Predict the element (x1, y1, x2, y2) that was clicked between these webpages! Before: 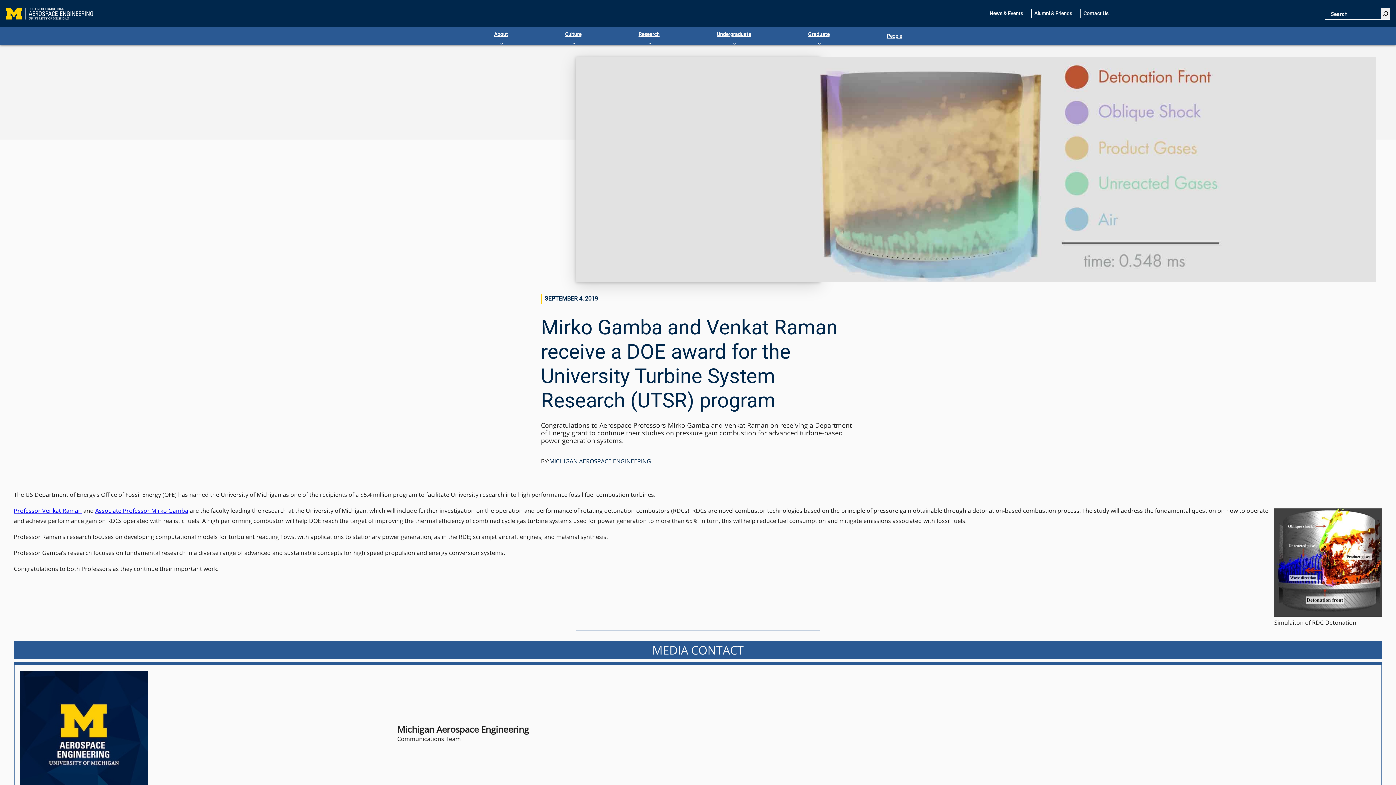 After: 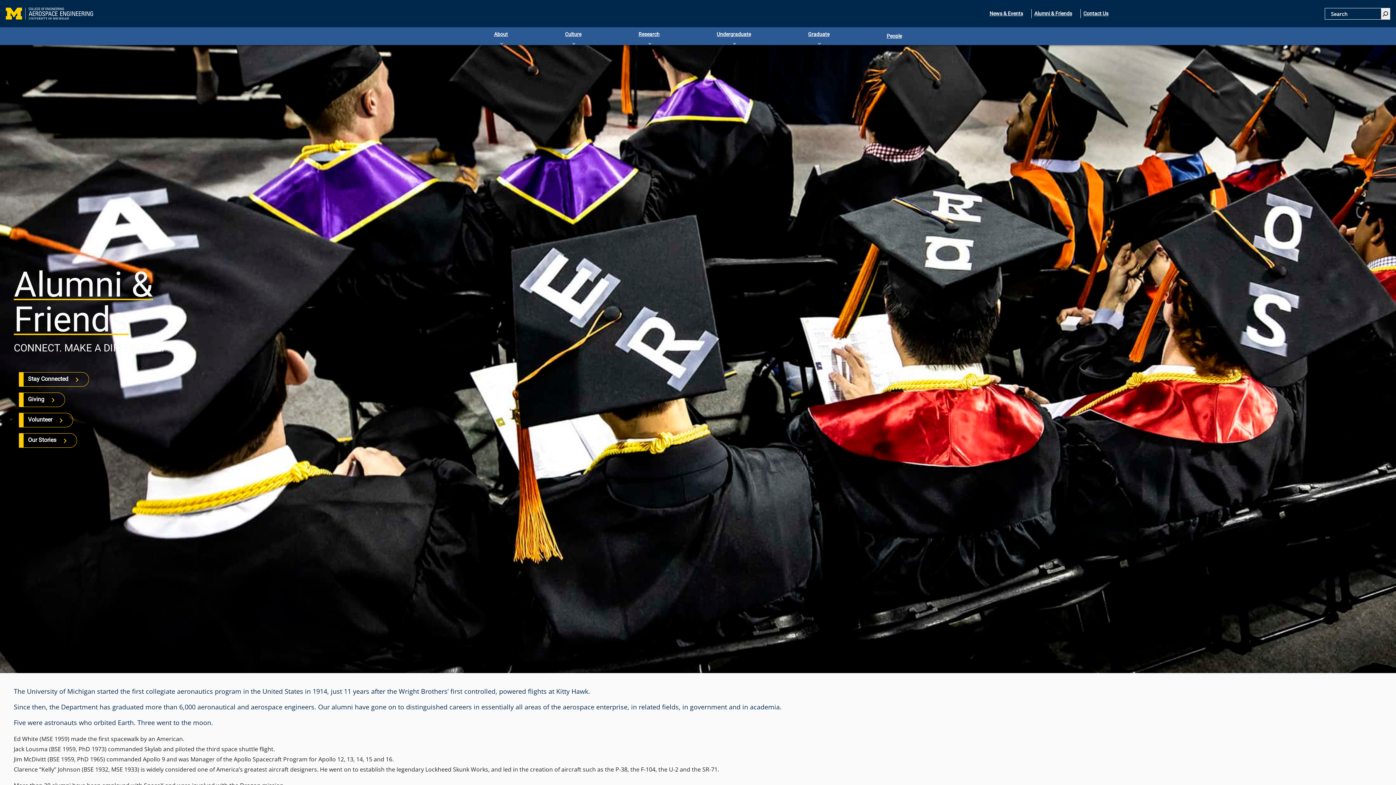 Action: bbox: (1032, 9, 1074, 18) label: Alumni & Friends